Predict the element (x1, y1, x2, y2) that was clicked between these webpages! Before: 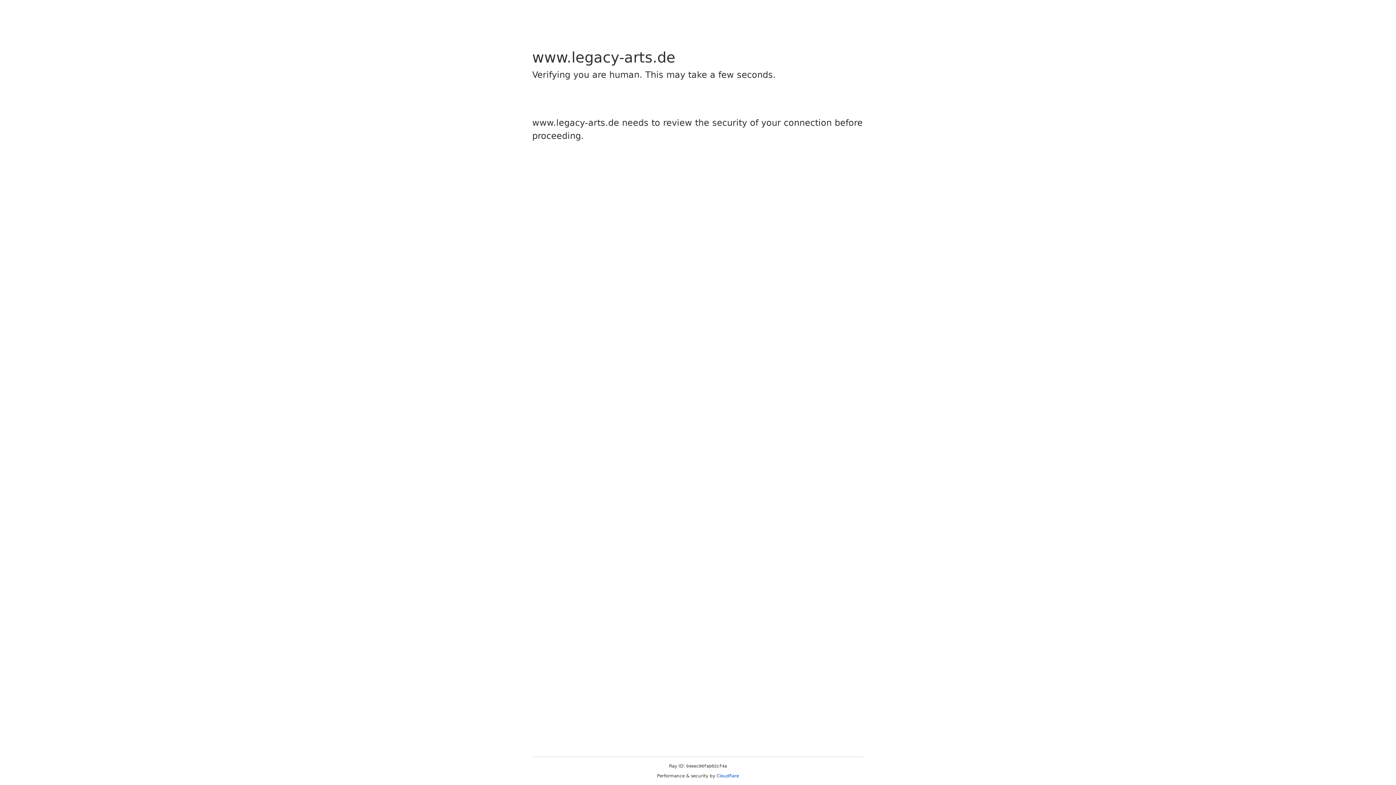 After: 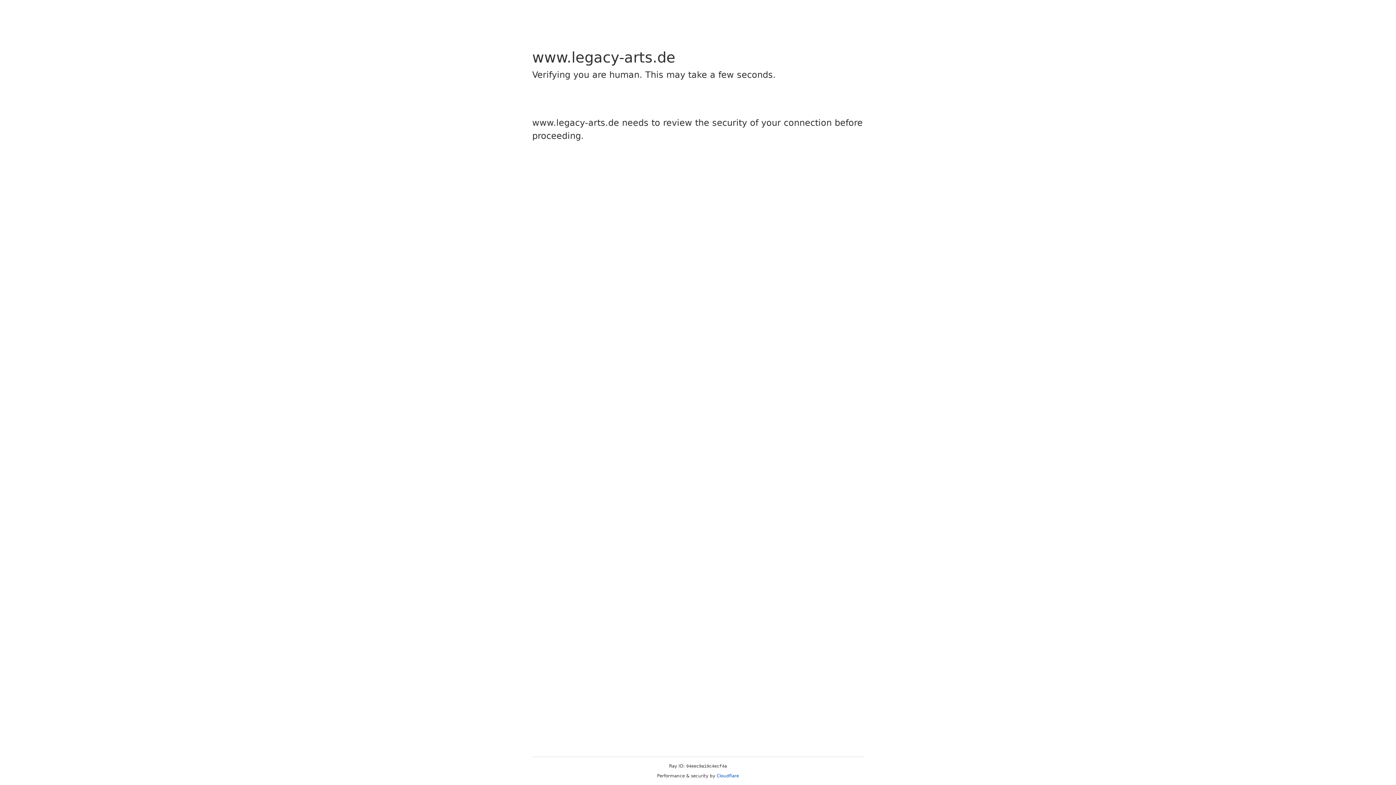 Action: bbox: (716, 773, 739, 778) label: Cloudflare